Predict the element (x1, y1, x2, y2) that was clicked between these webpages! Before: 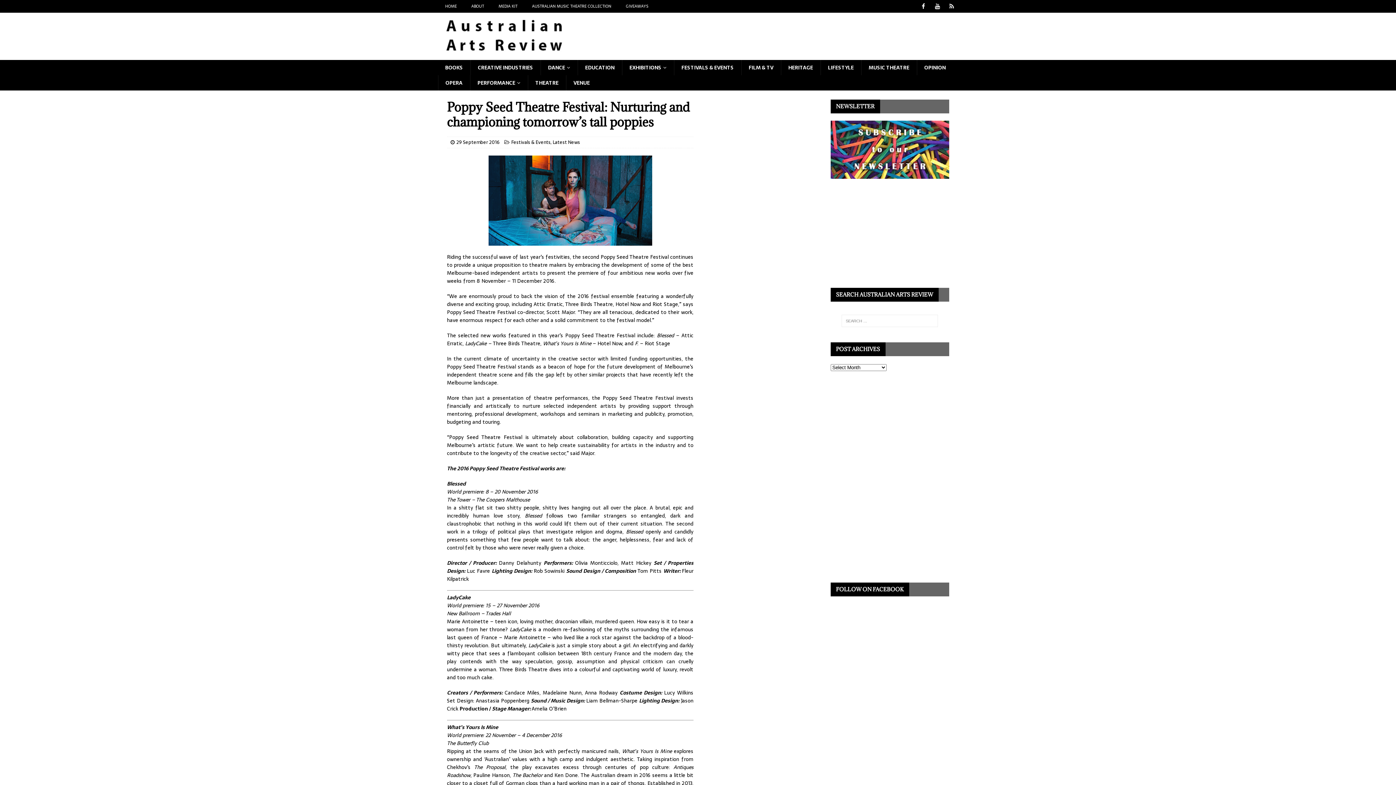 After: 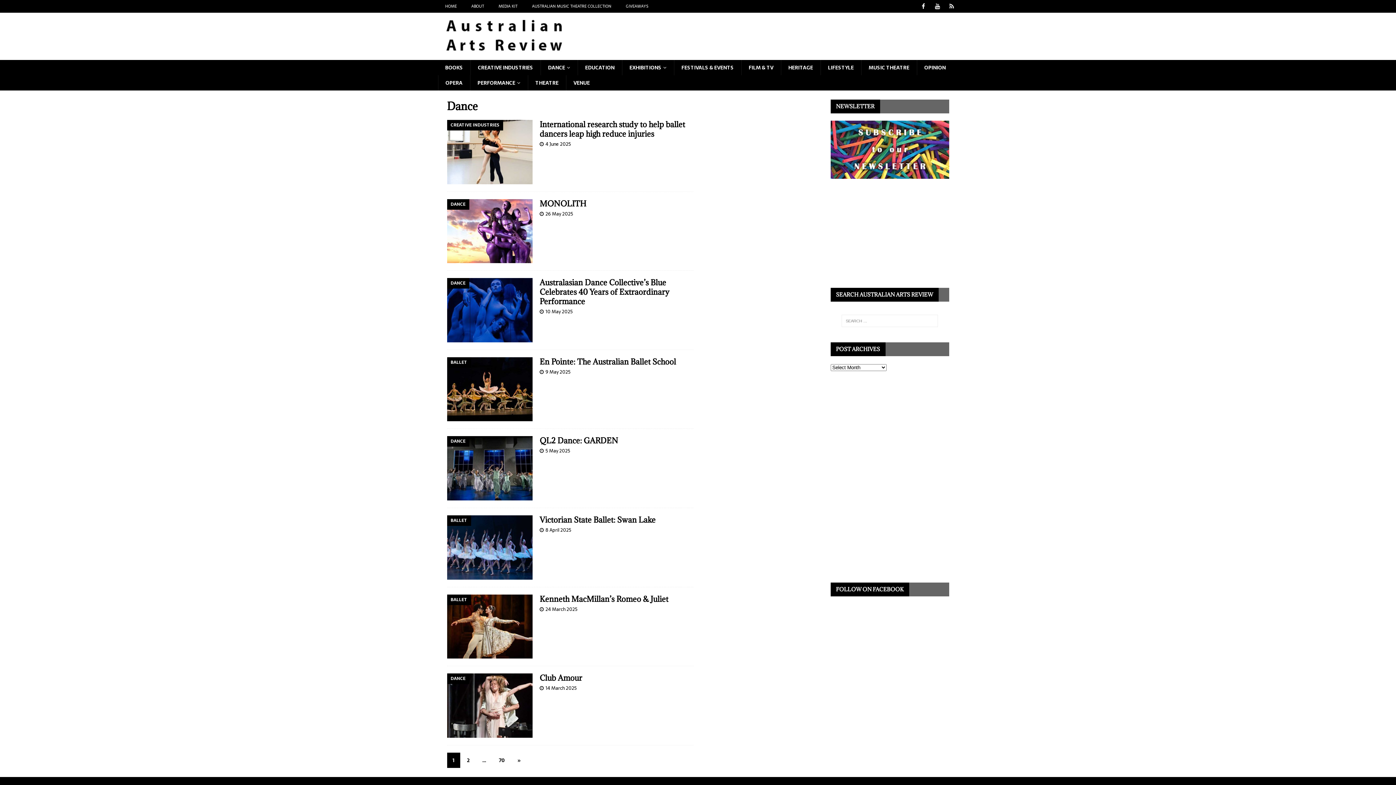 Action: bbox: (540, 60, 577, 75) label: DANCE